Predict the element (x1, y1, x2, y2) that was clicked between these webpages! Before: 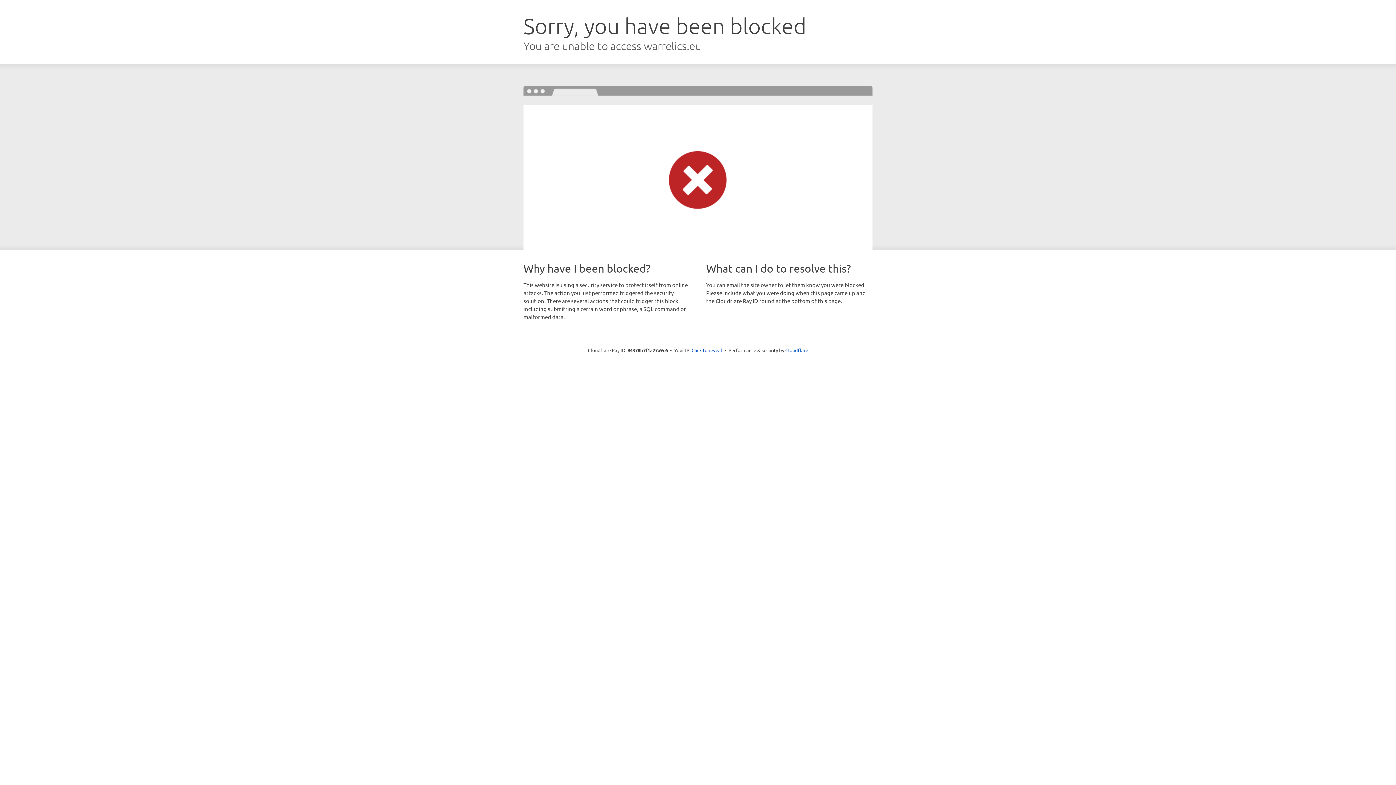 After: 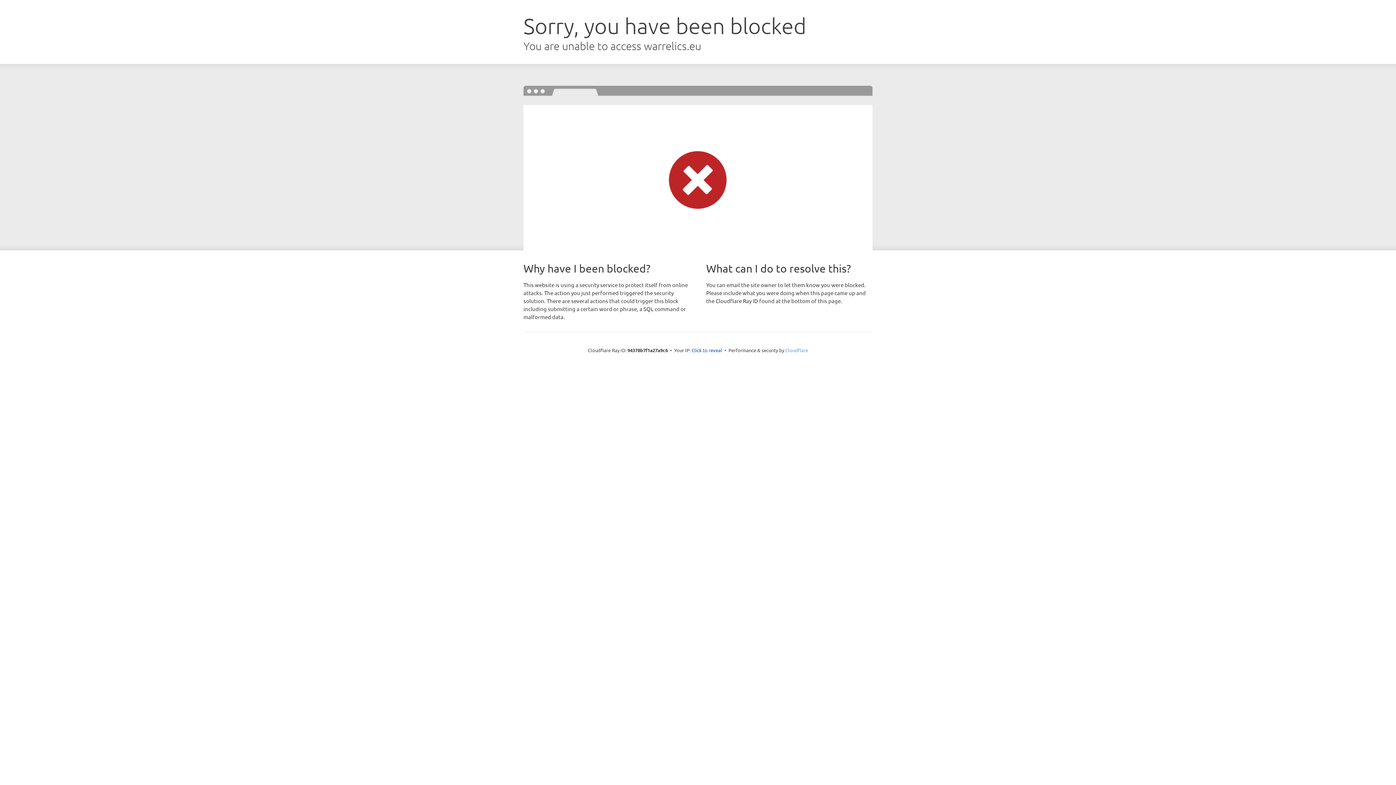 Action: label: Cloudflare bbox: (785, 347, 808, 353)